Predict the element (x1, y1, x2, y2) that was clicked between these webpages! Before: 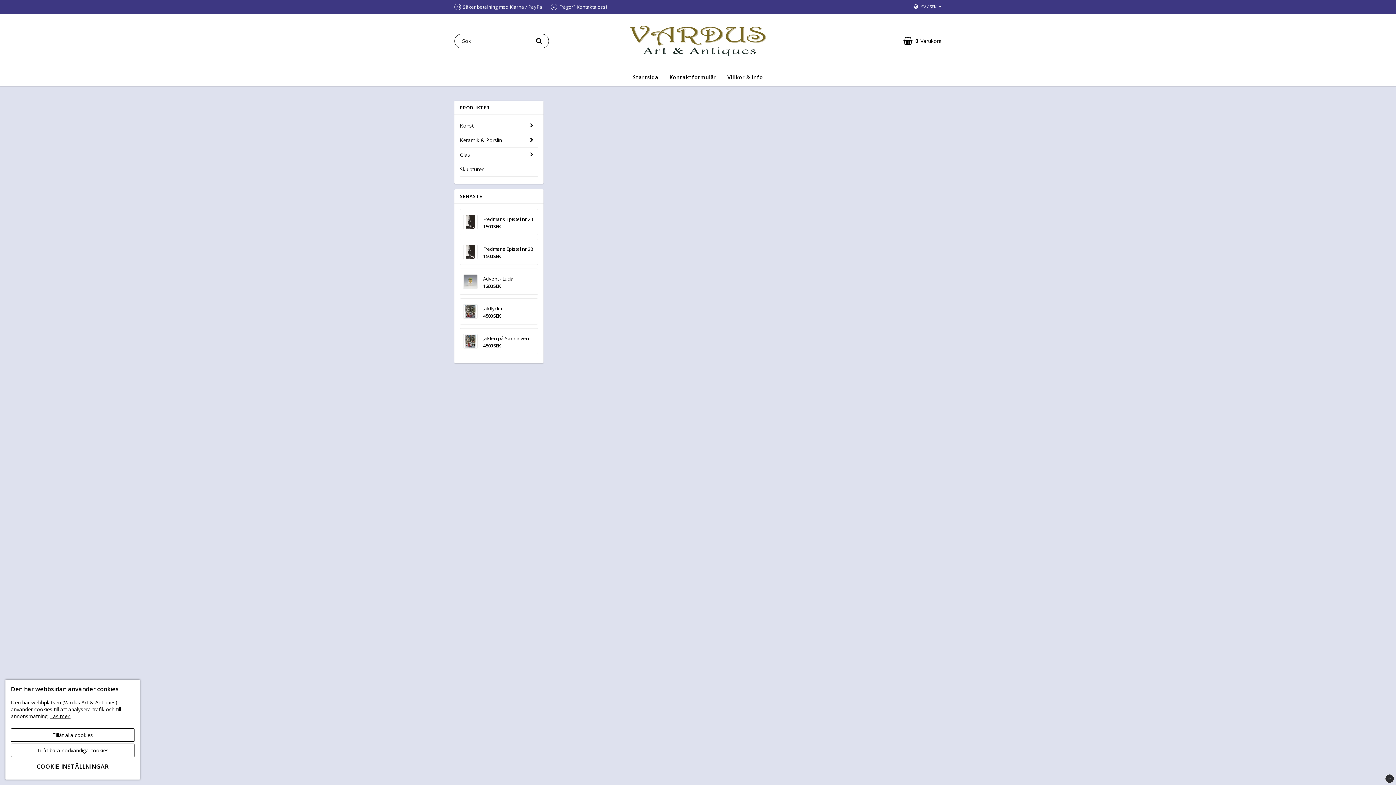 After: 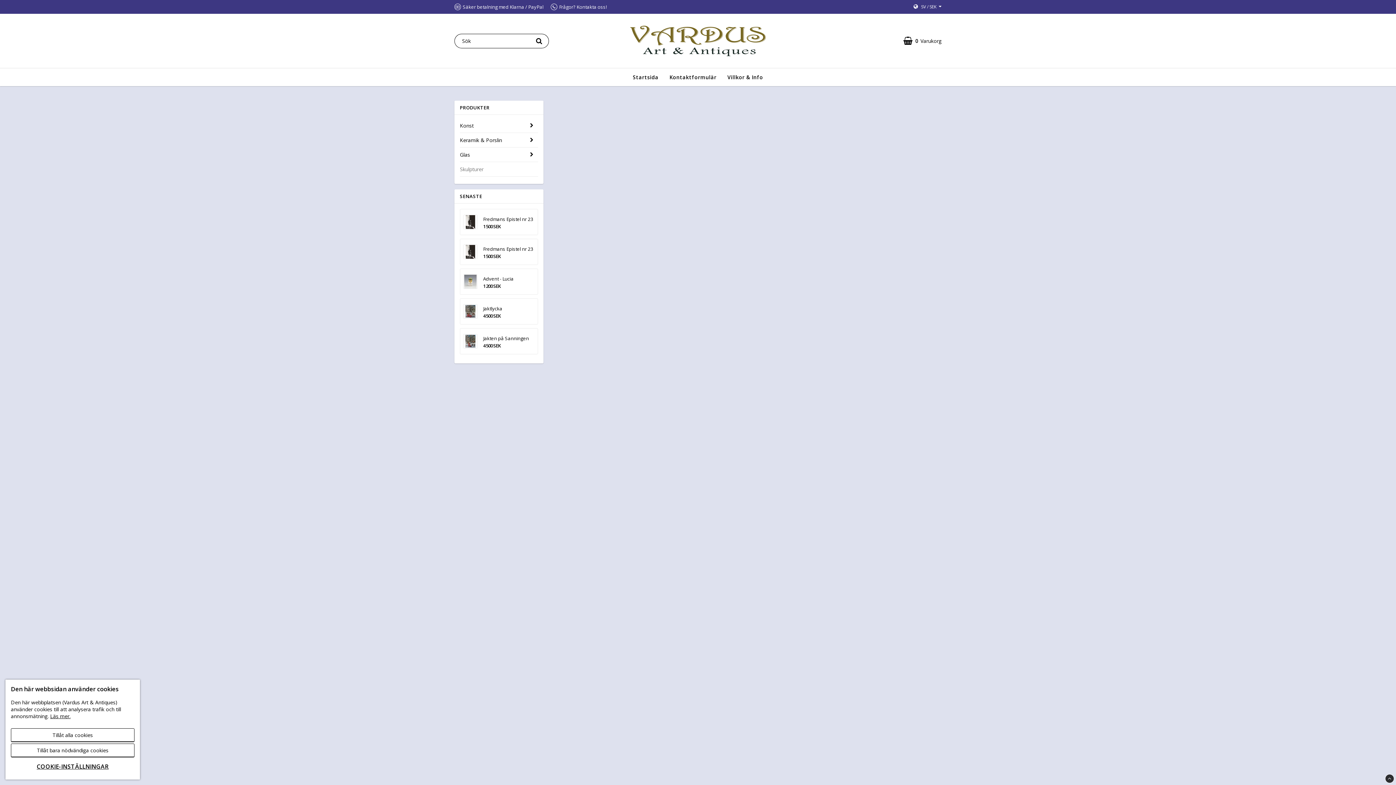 Action: label: Skulpturer bbox: (460, 162, 538, 176)